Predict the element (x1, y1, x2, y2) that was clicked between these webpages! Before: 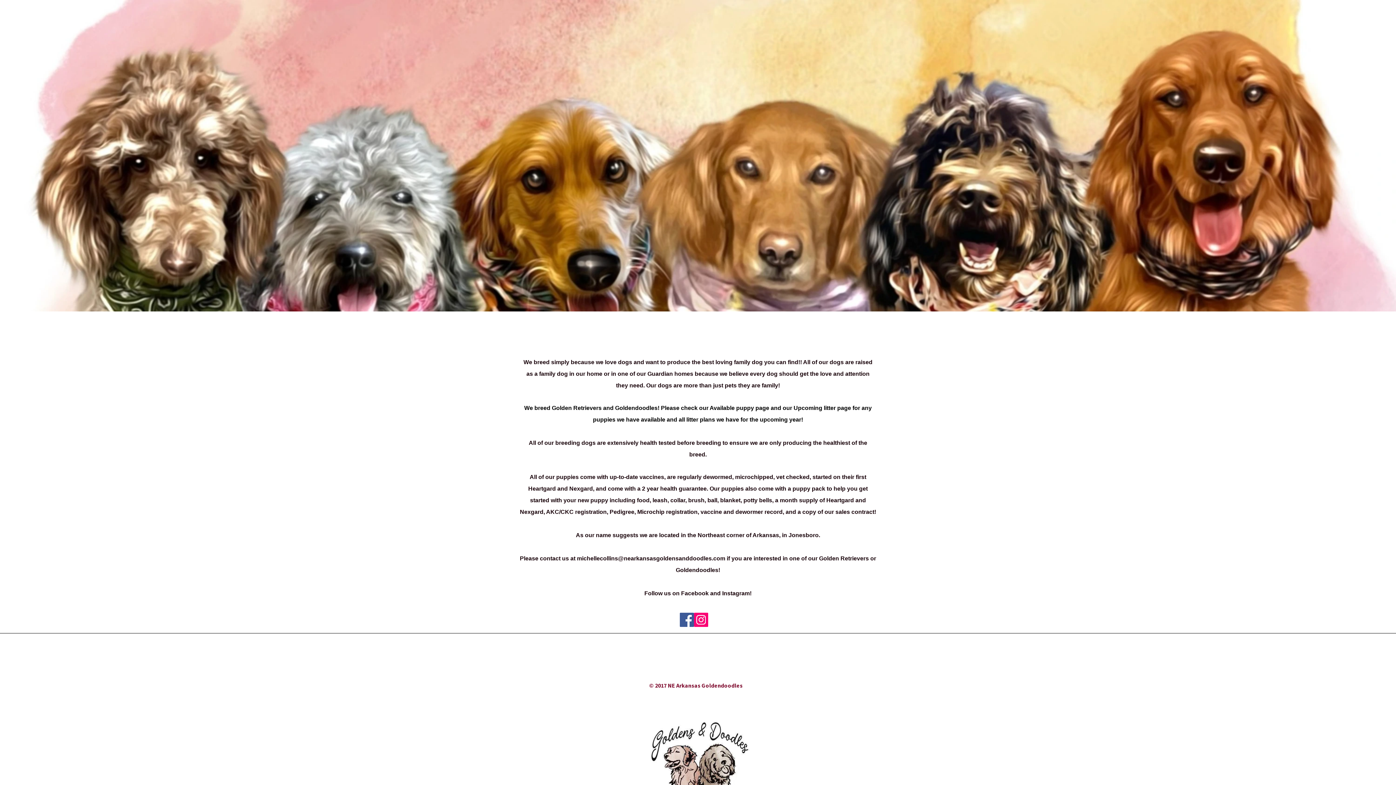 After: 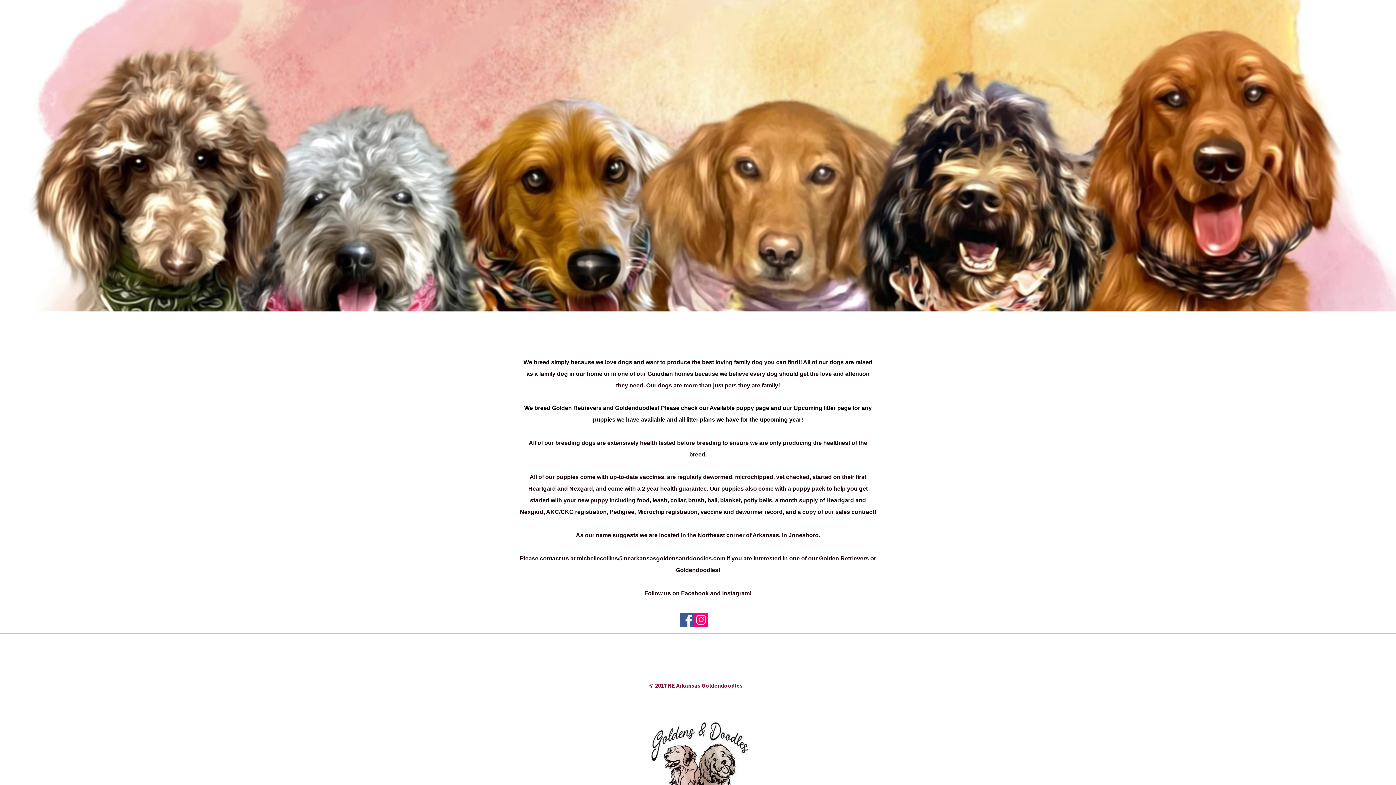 Action: bbox: (694, 613, 708, 627) label: Instagram